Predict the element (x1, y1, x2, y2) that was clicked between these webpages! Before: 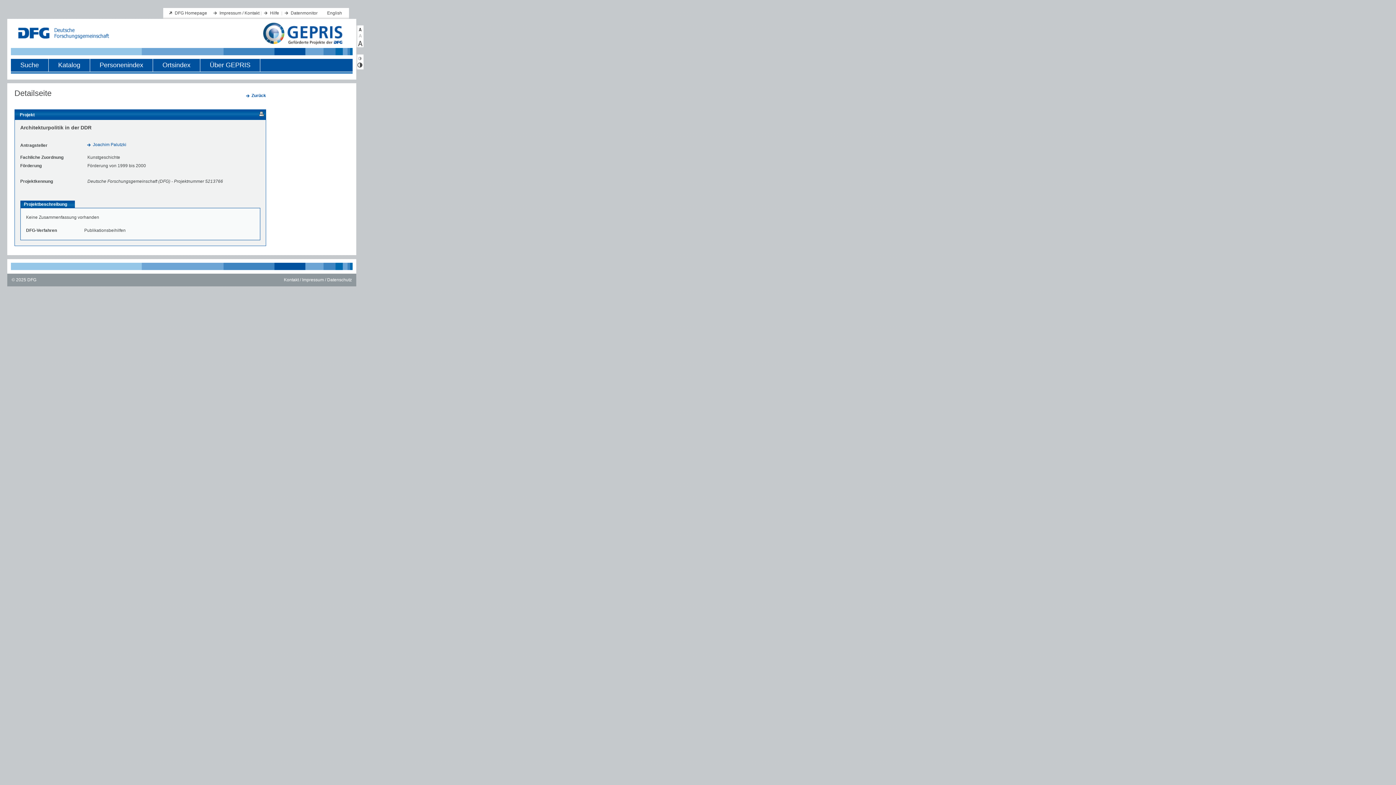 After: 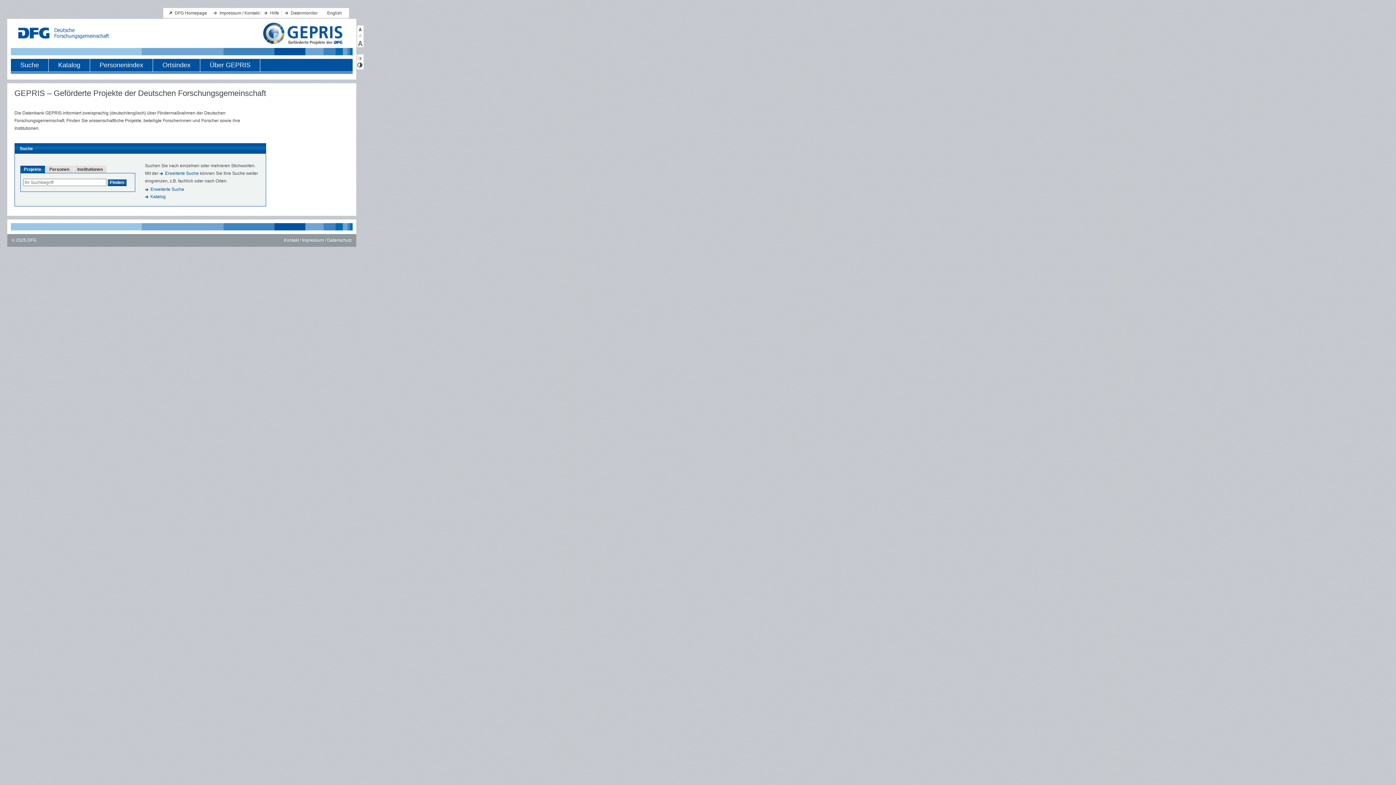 Action: label: Zurück bbox: (246, 93, 266, 98)